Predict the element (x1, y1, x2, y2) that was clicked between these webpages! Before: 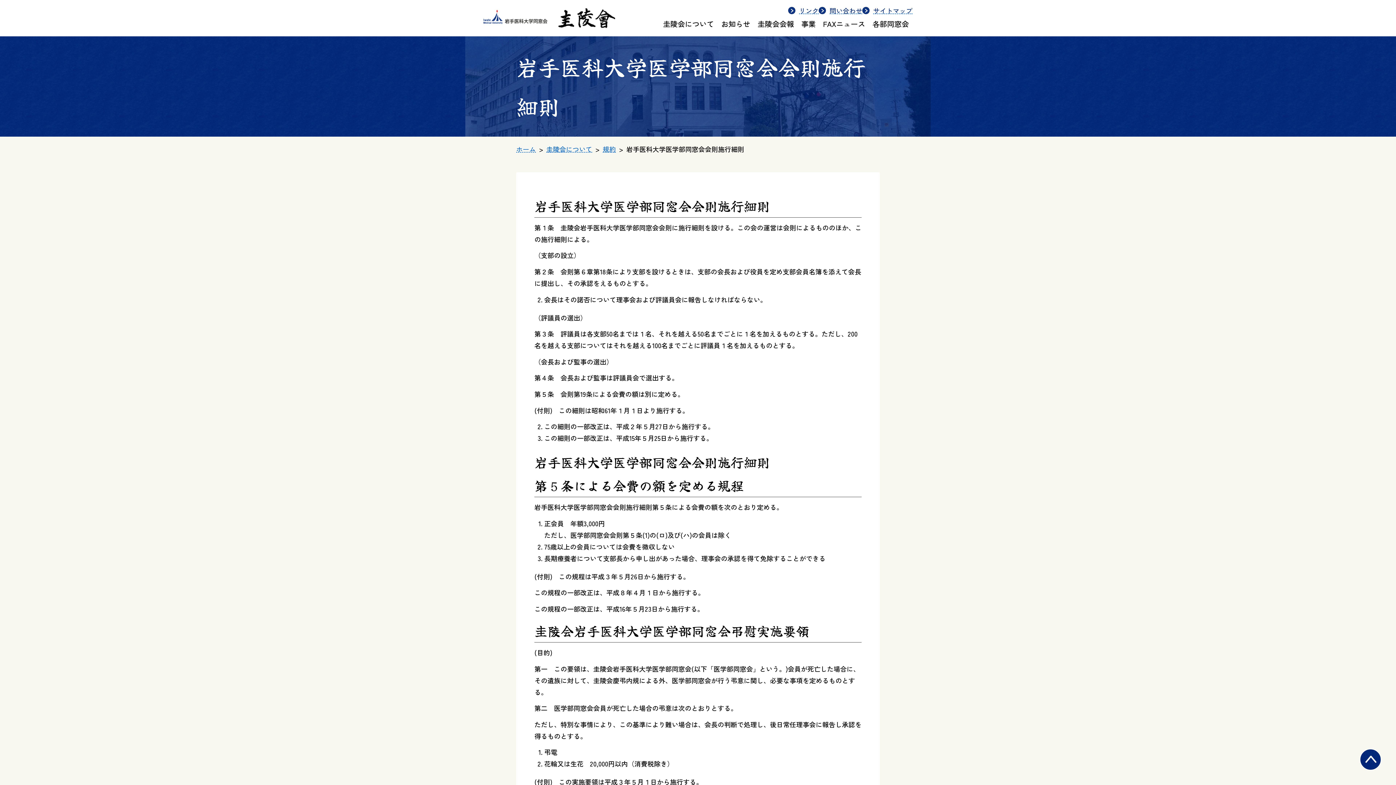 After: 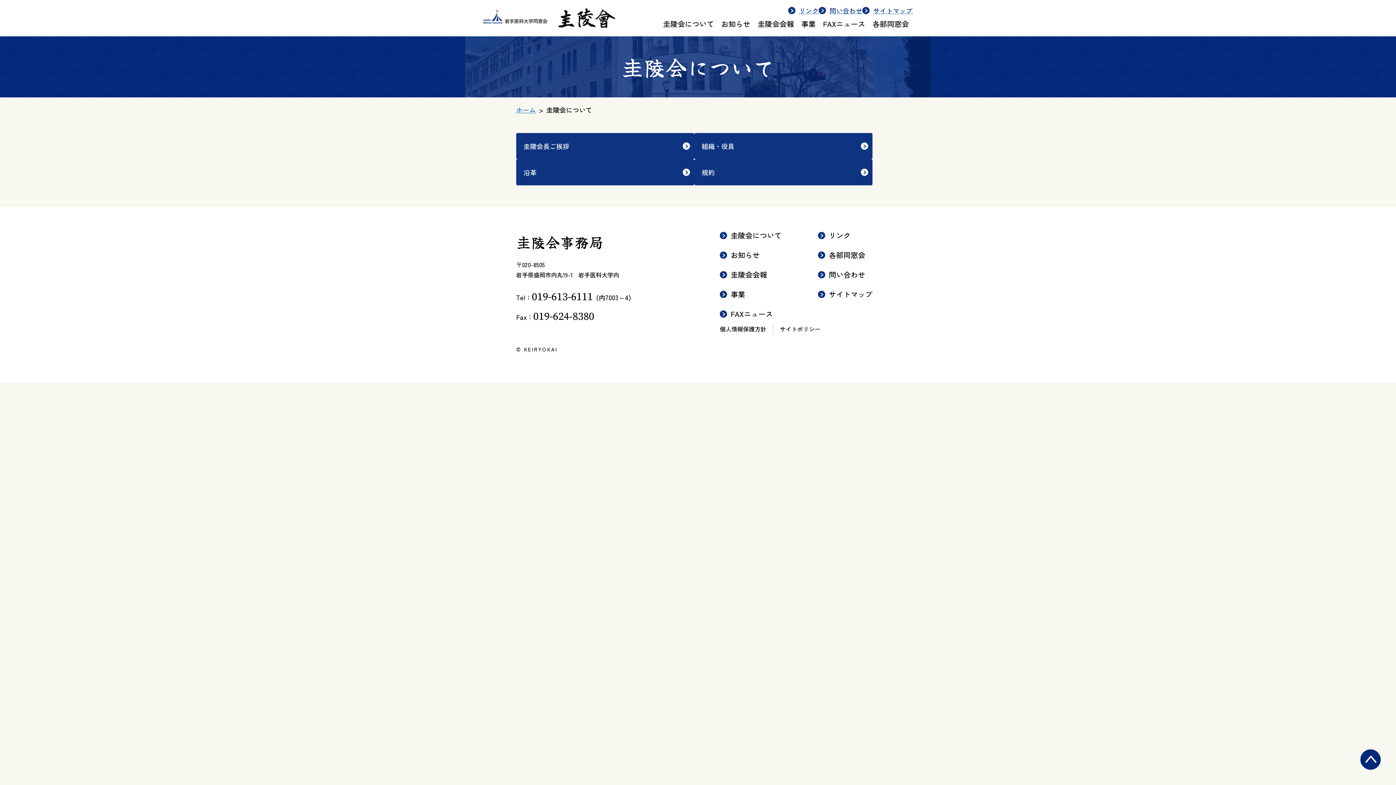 Action: bbox: (546, 144, 592, 153) label: 圭陵会について